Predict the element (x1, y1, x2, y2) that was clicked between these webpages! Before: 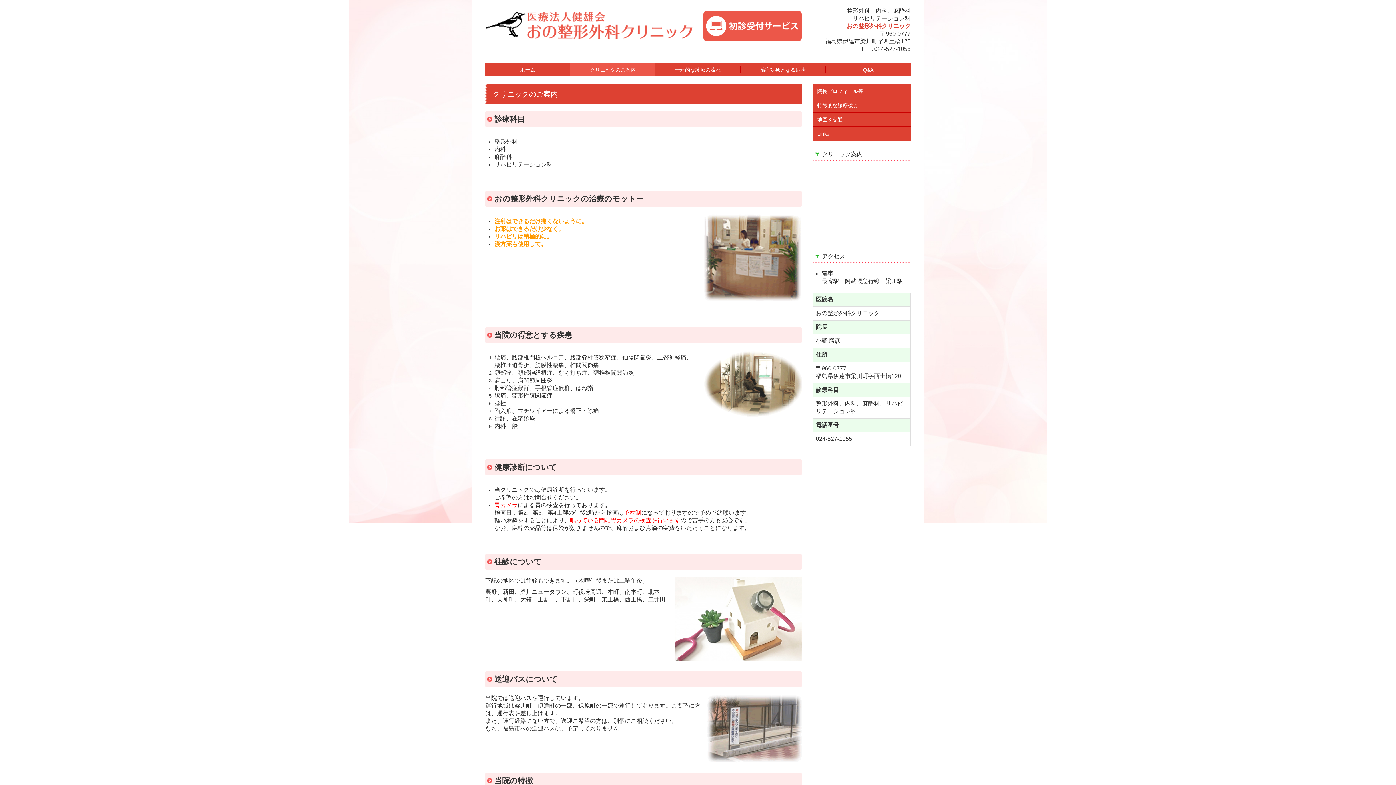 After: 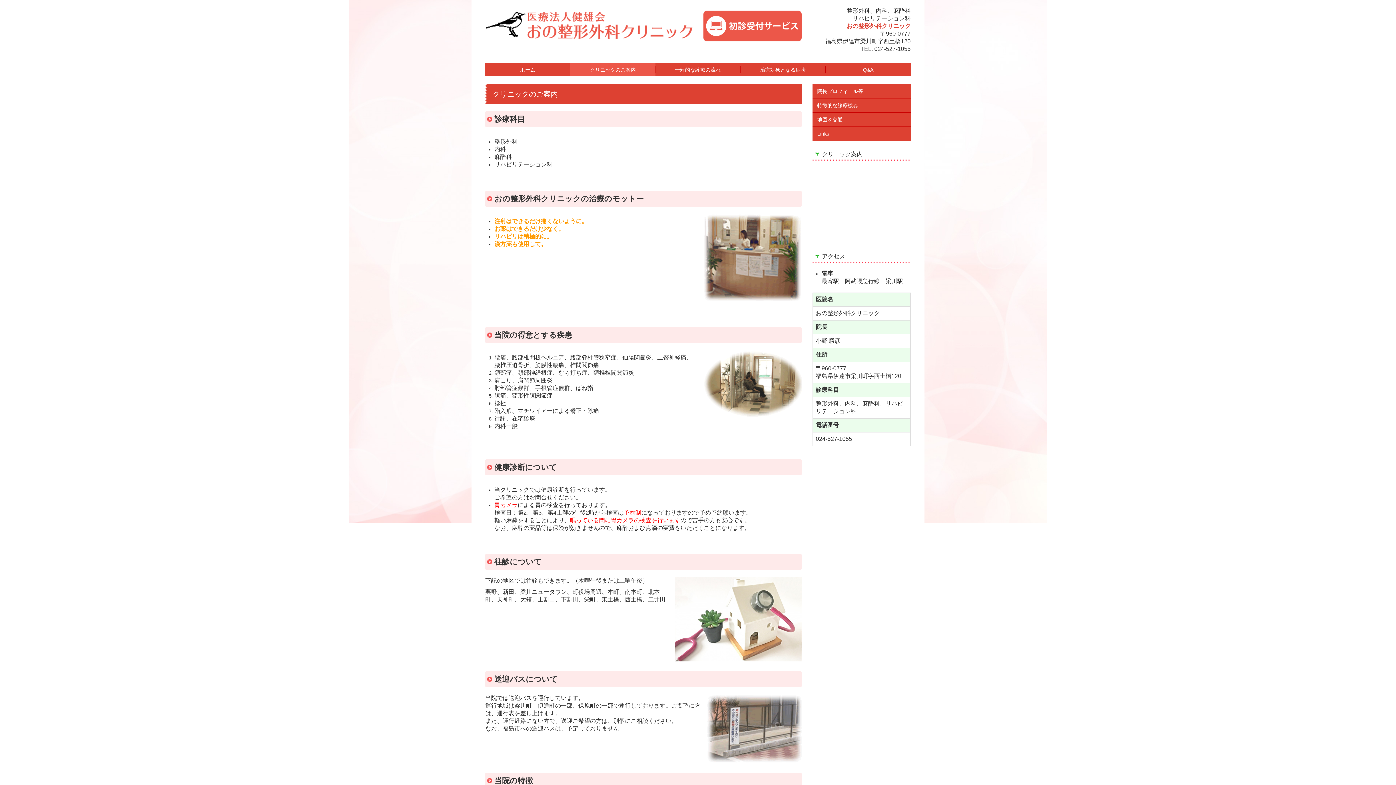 Action: bbox: (570, 66, 655, 73) label: クリニックのご案内